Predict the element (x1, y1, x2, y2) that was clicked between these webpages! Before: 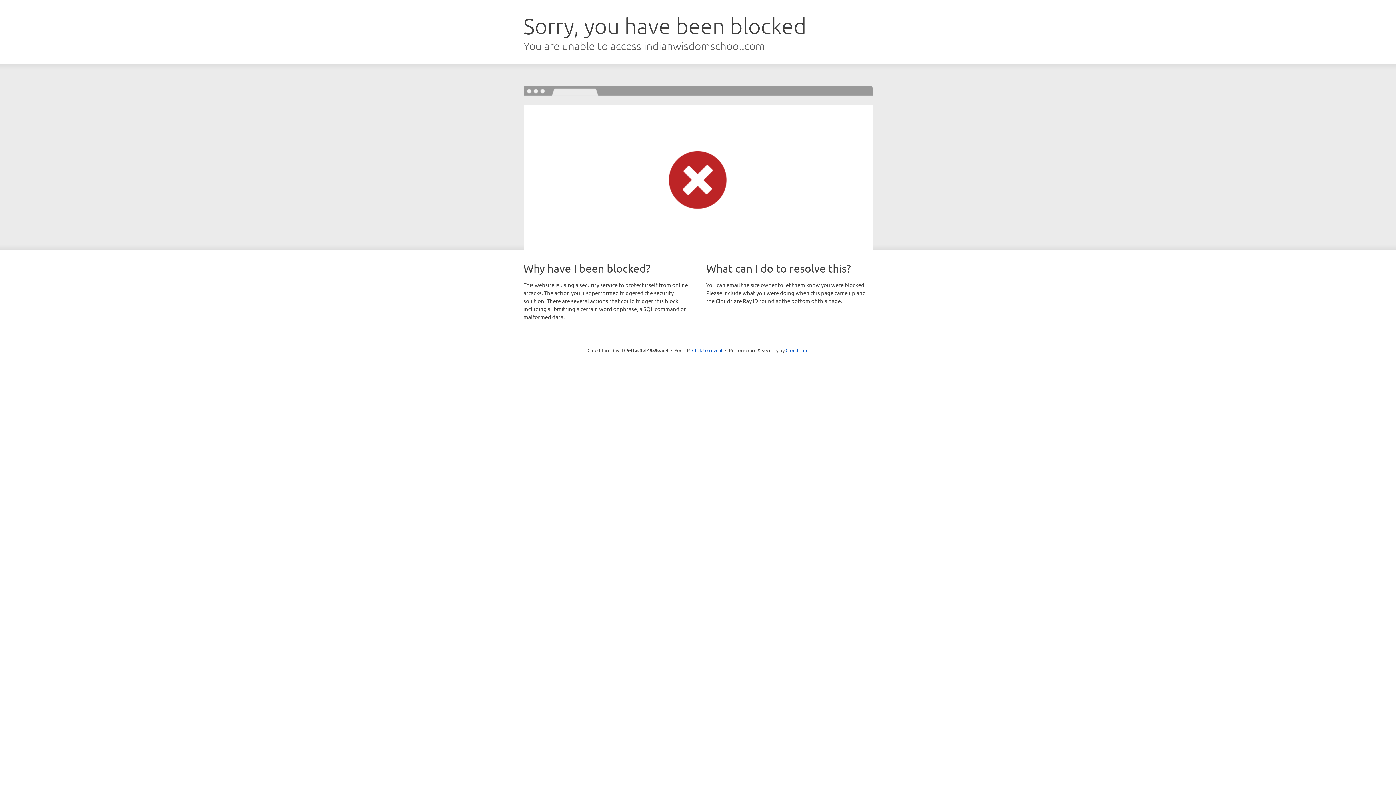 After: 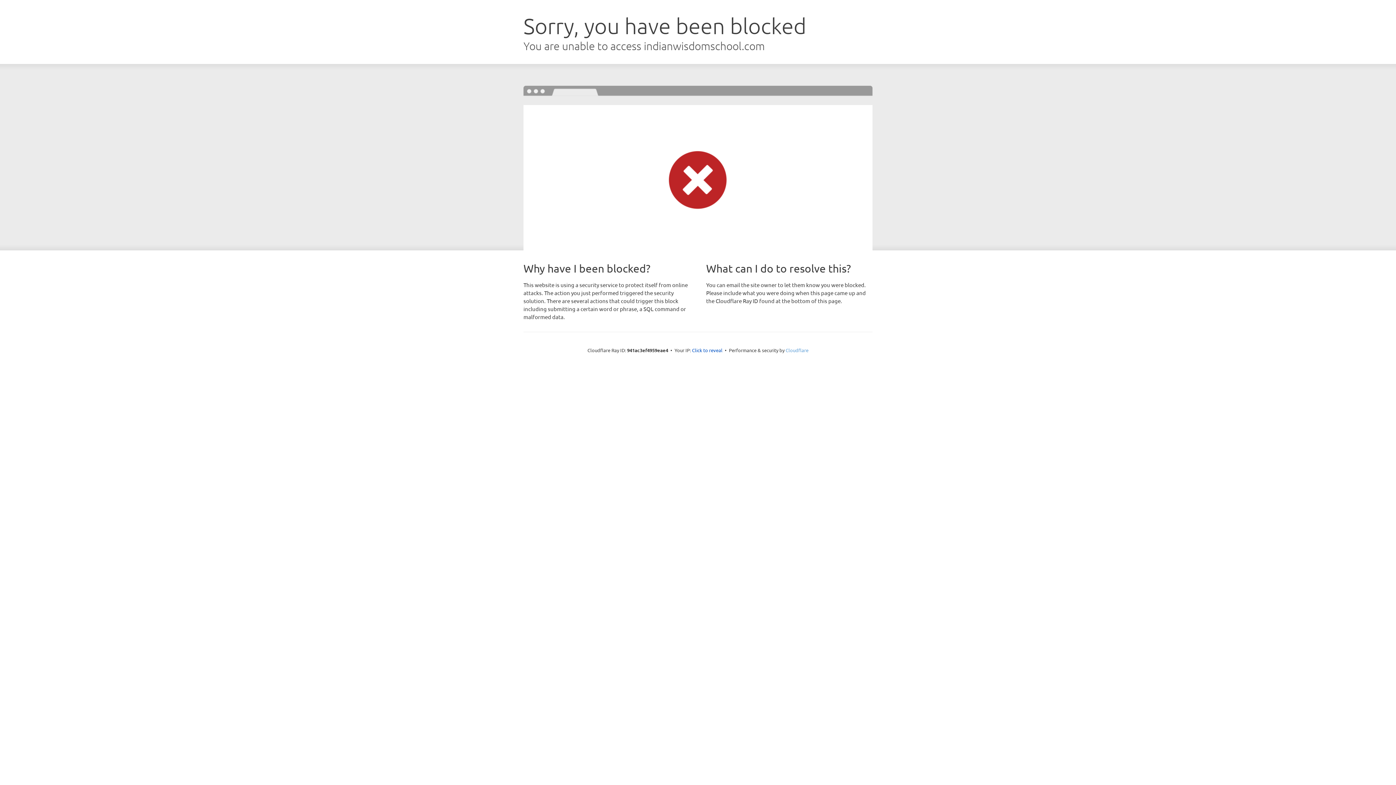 Action: bbox: (785, 347, 808, 353) label: Cloudflare